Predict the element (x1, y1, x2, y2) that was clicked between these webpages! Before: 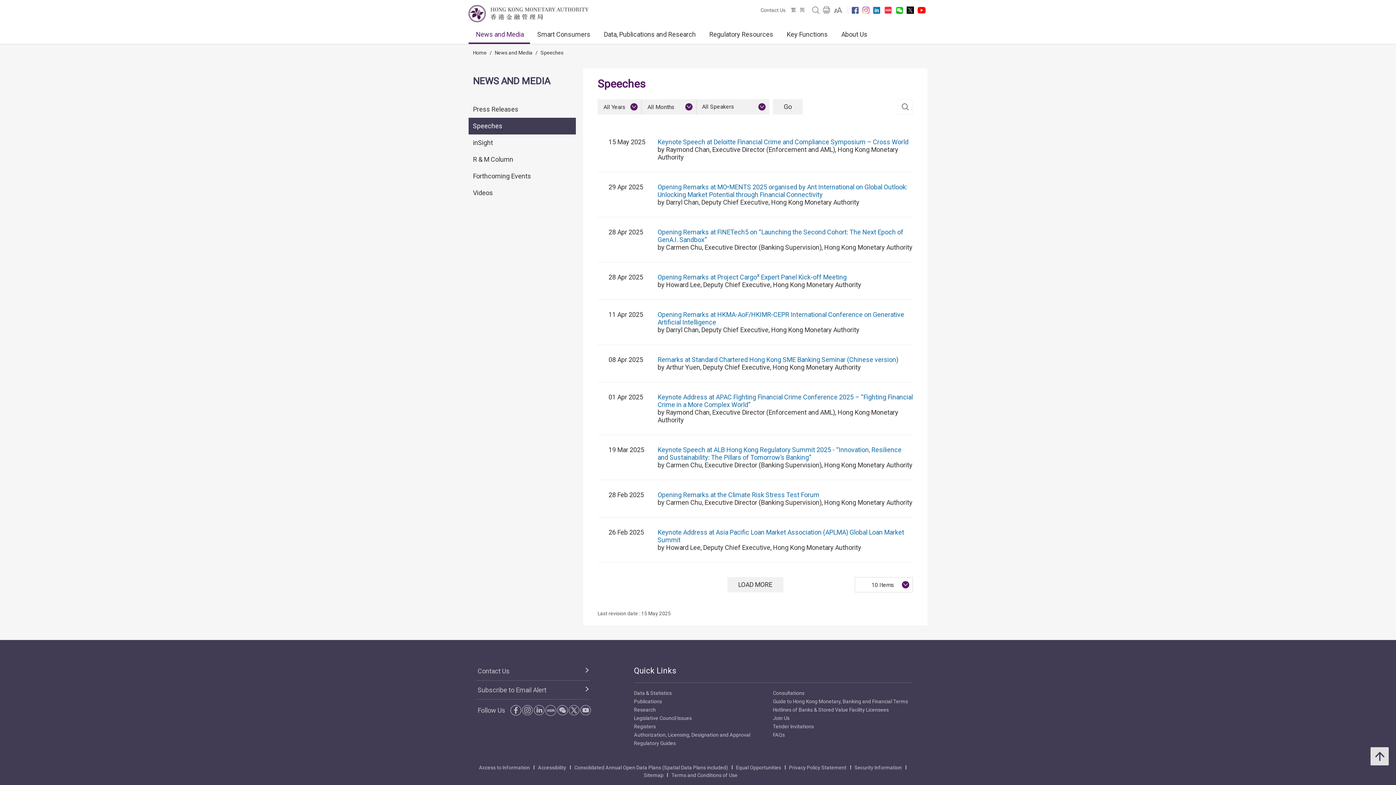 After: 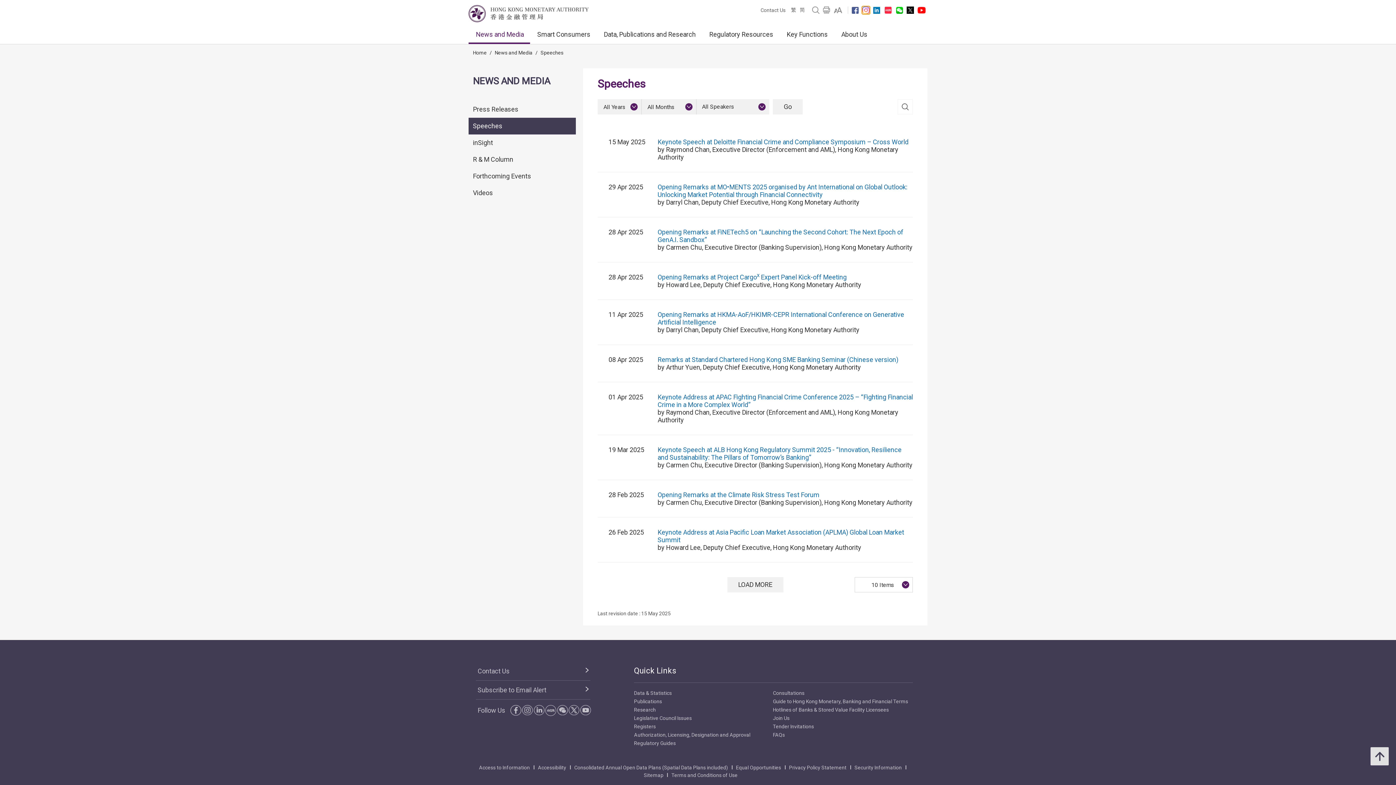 Action: bbox: (862, 6, 869, 13)